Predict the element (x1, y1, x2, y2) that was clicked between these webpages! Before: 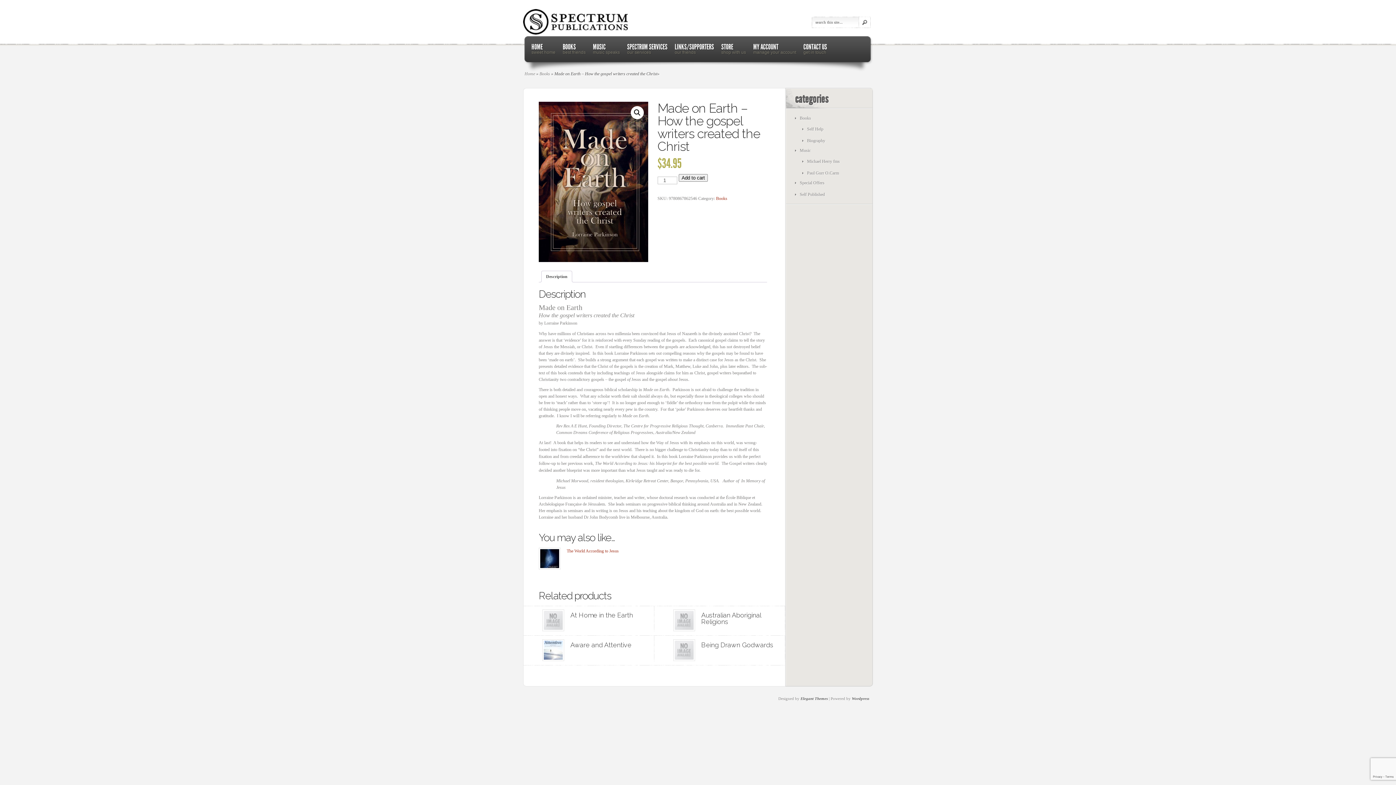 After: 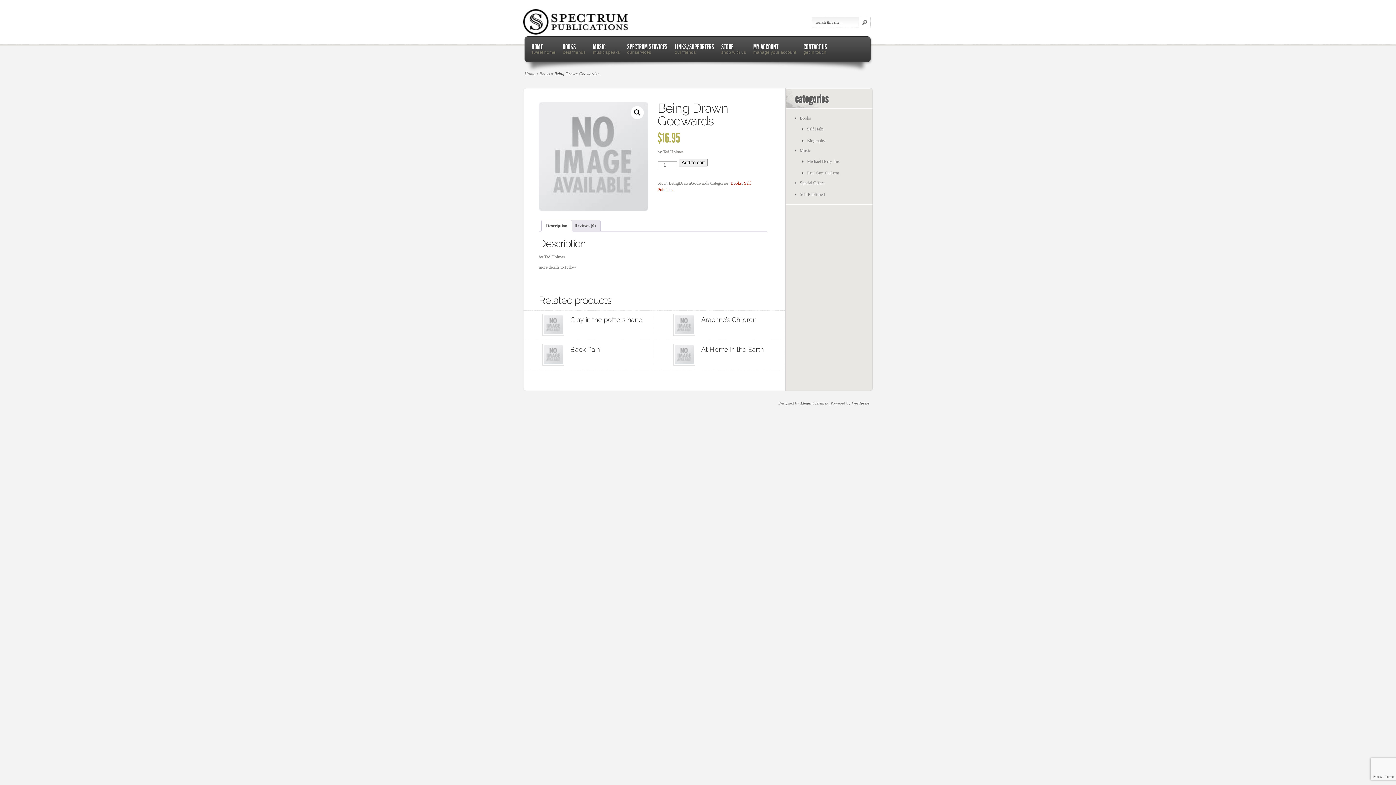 Action: bbox: (654, 636, 785, 661) label: Being Drawn Godwards